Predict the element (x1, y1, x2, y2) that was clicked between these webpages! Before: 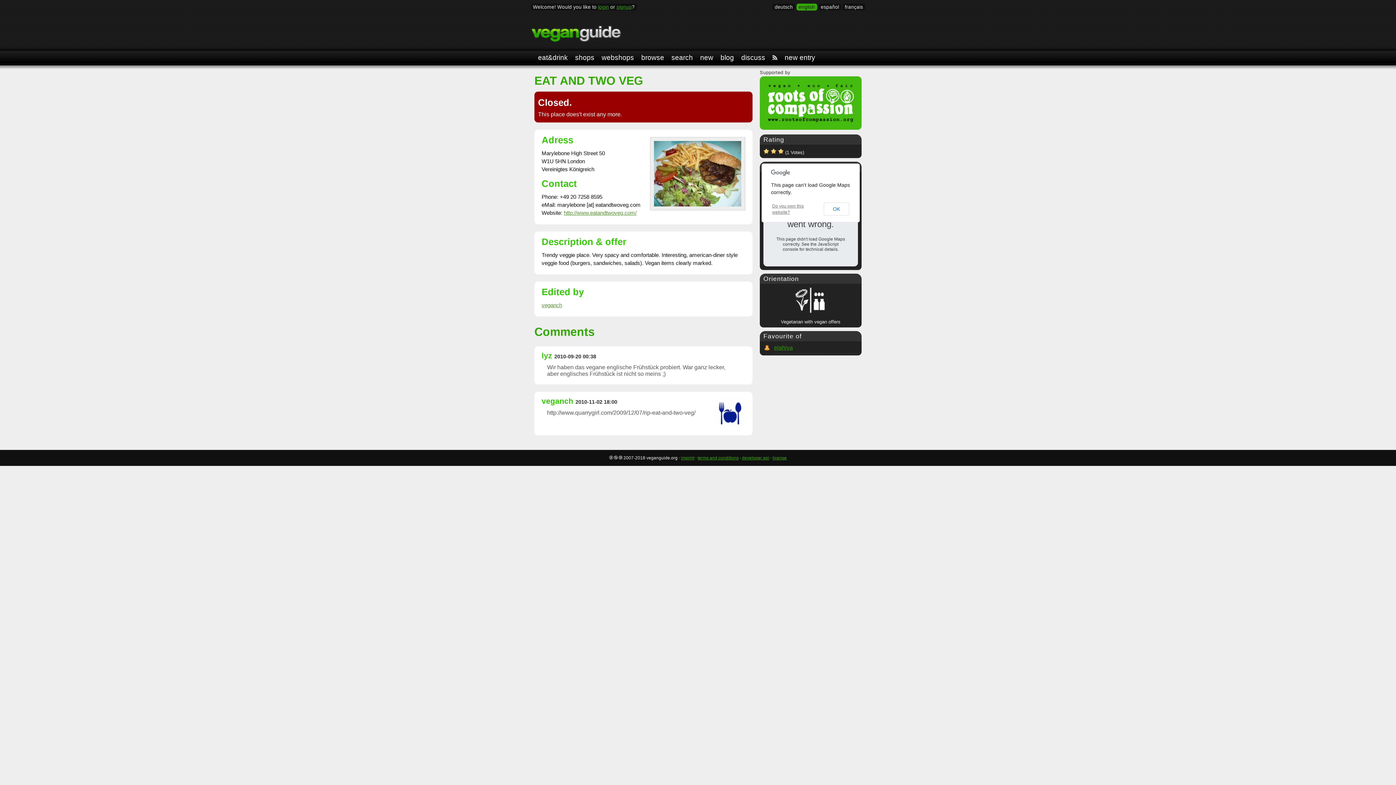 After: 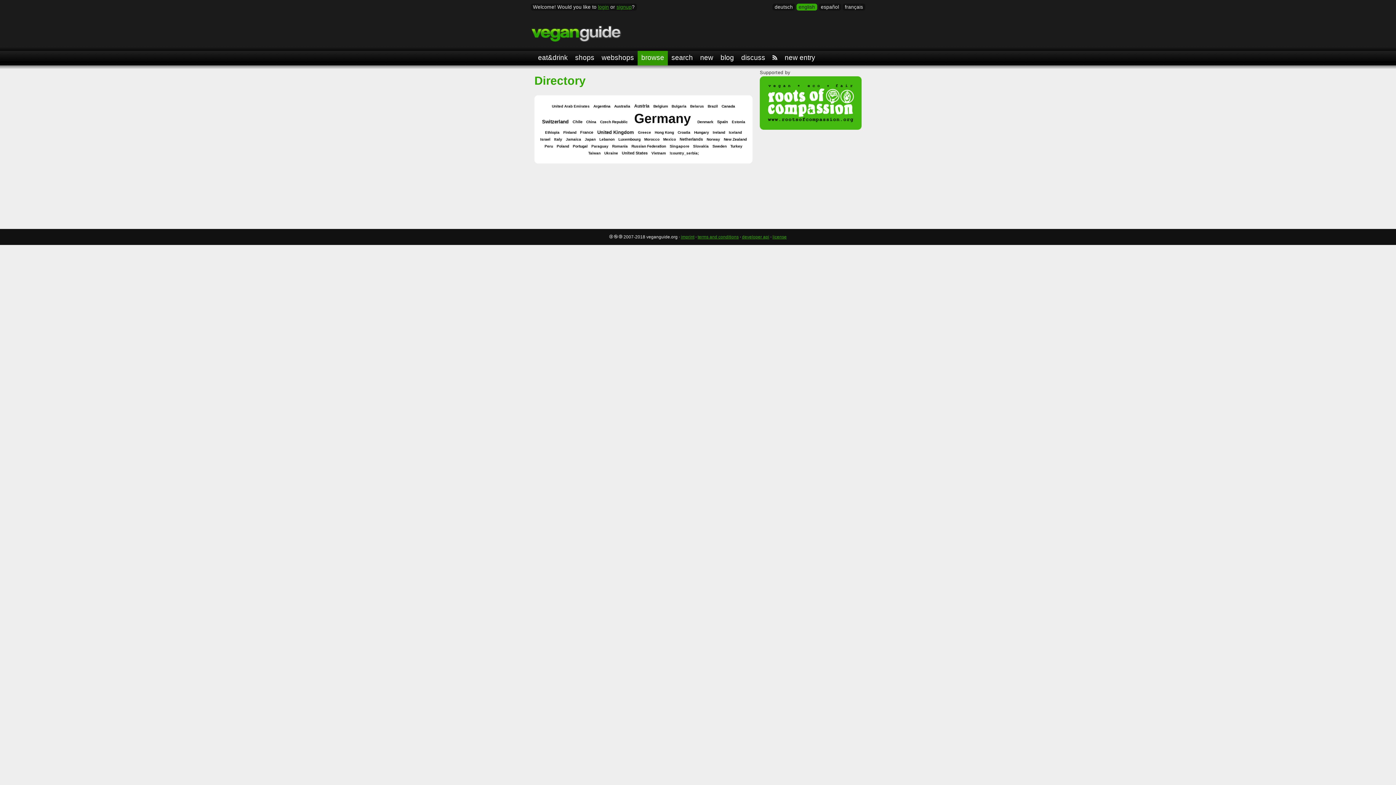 Action: bbox: (637, 50, 668, 65) label: browse